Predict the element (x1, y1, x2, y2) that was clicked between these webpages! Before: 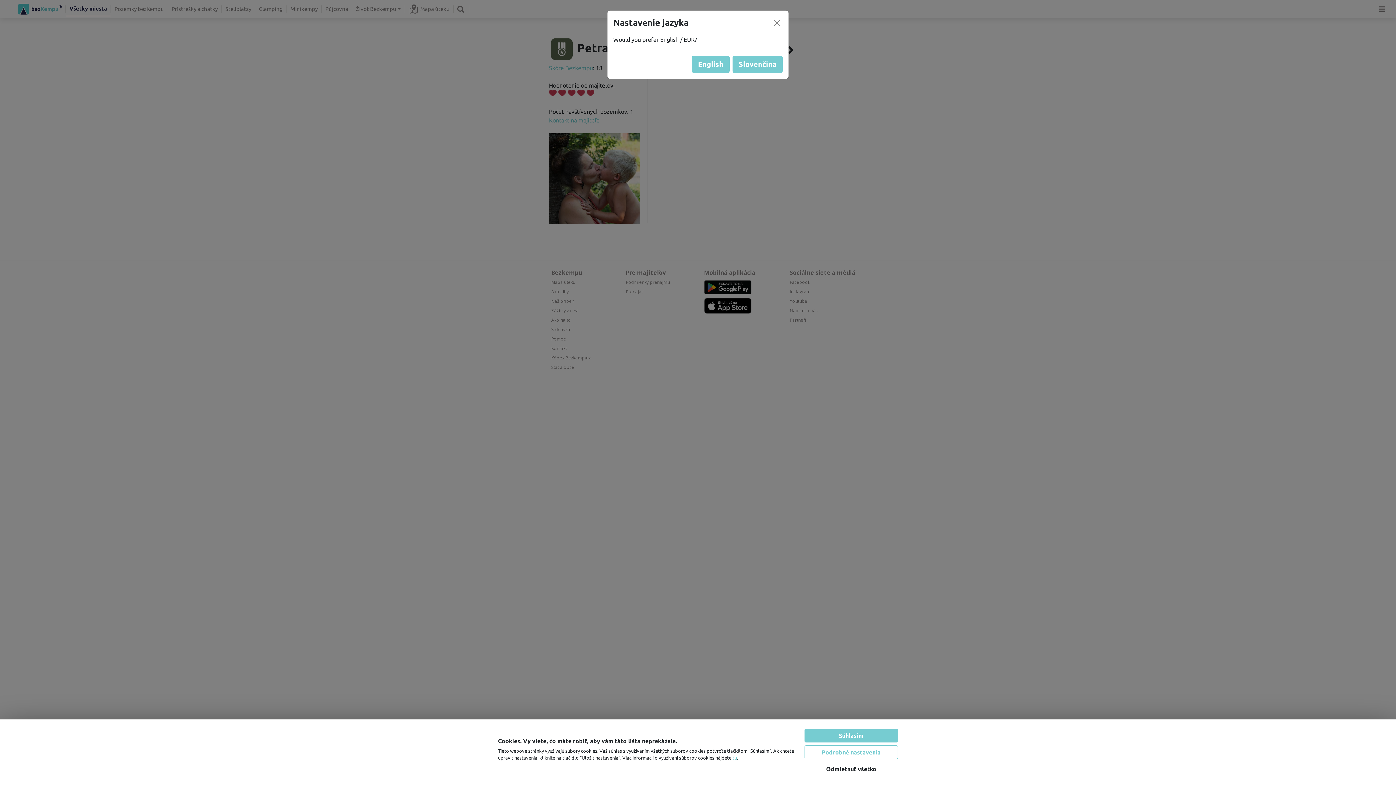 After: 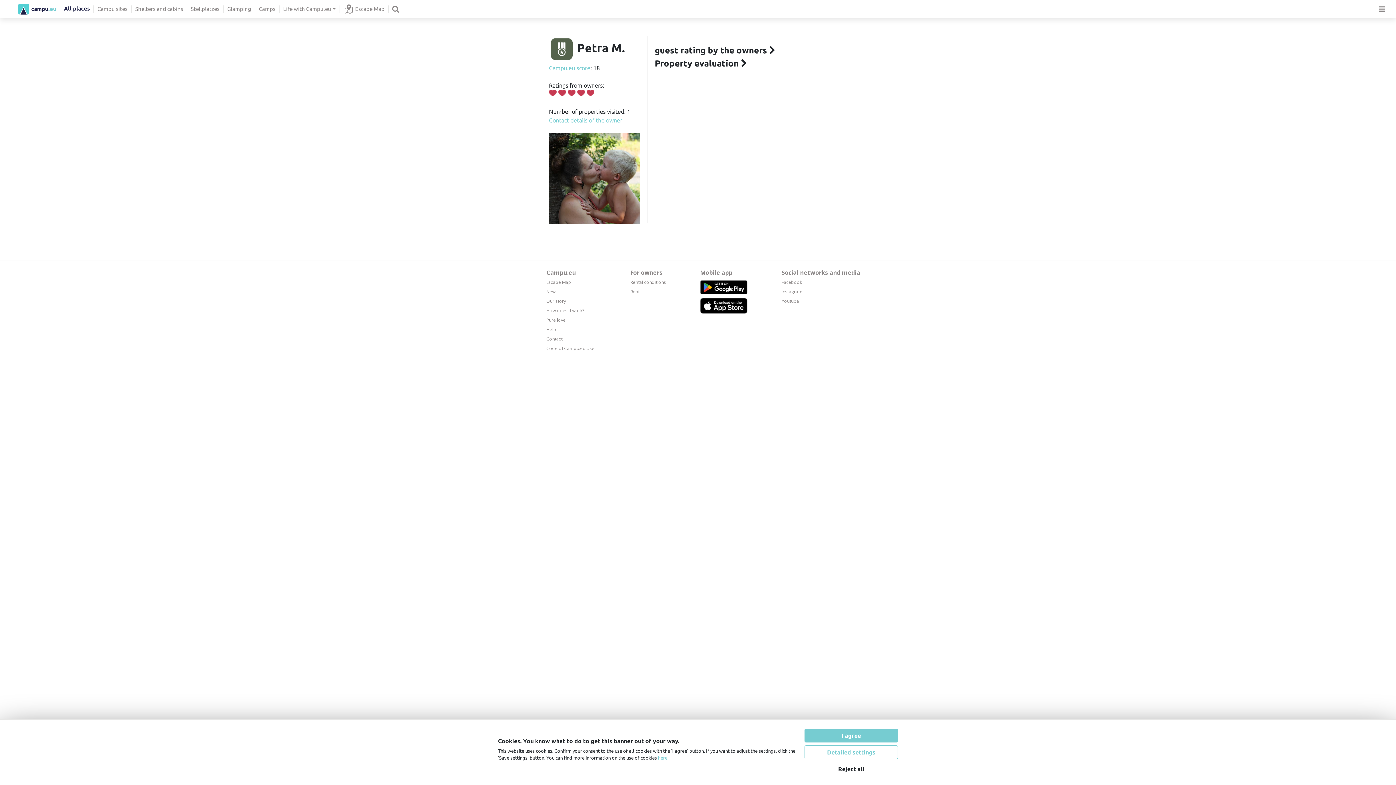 Action: label: English bbox: (692, 55, 729, 73)